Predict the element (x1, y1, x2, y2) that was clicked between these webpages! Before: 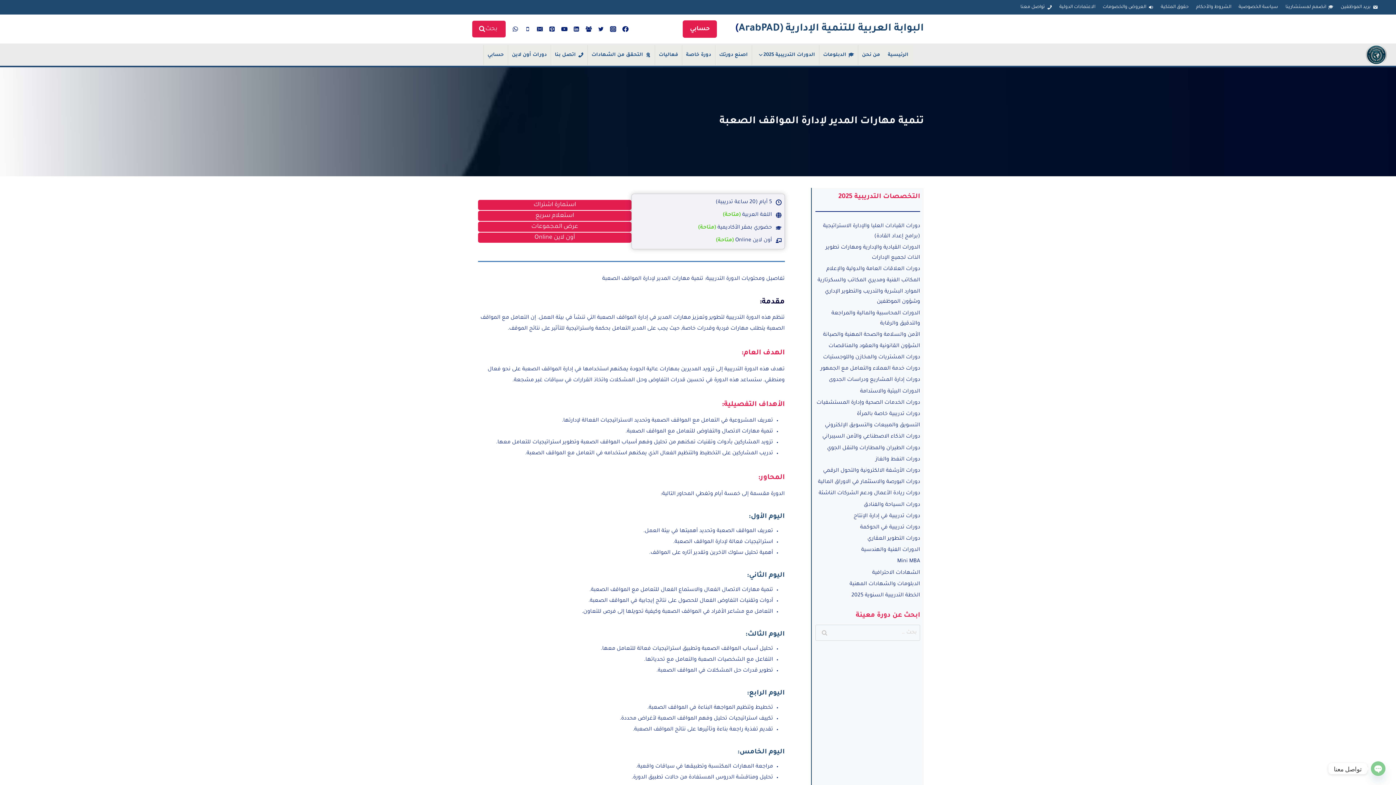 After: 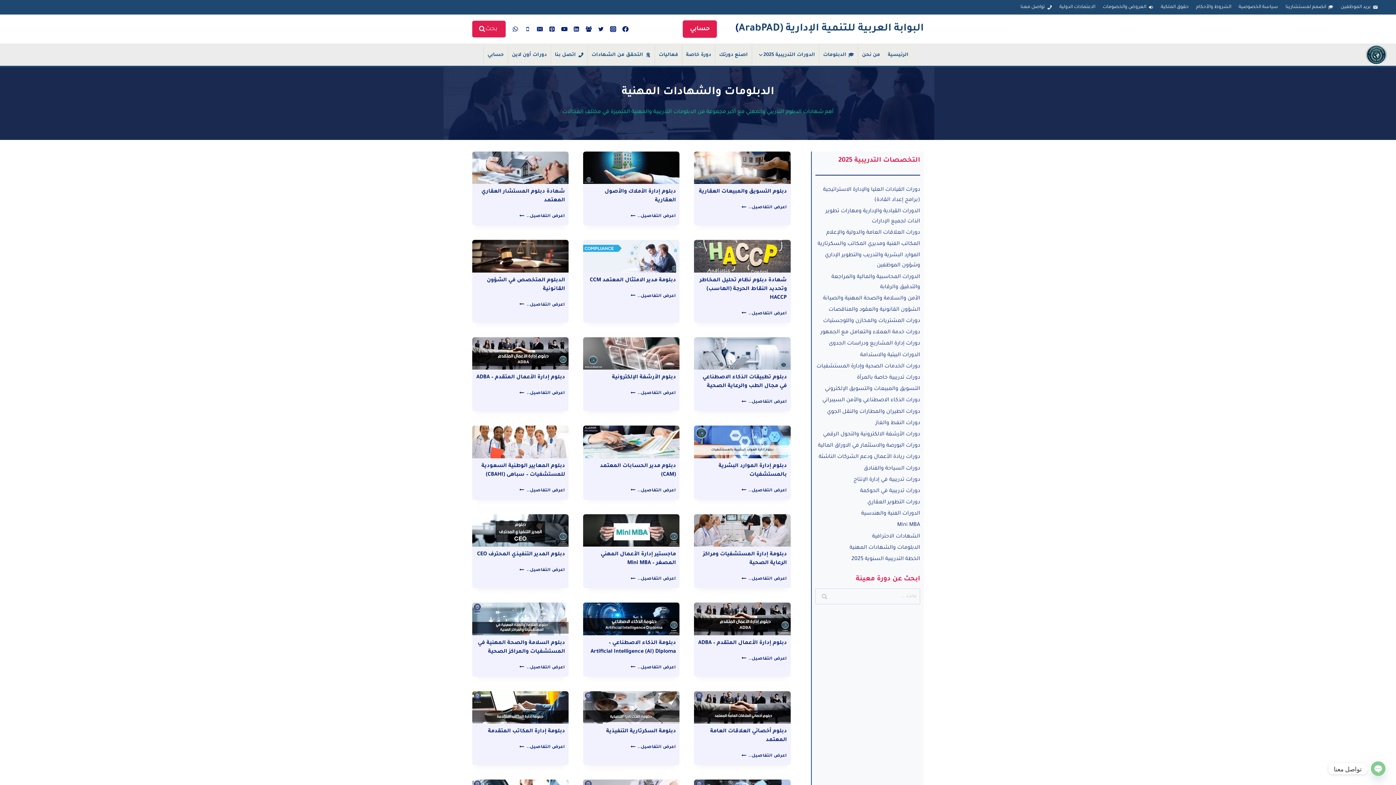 Action: bbox: (819, 44, 857, 64) label: الدبلومات